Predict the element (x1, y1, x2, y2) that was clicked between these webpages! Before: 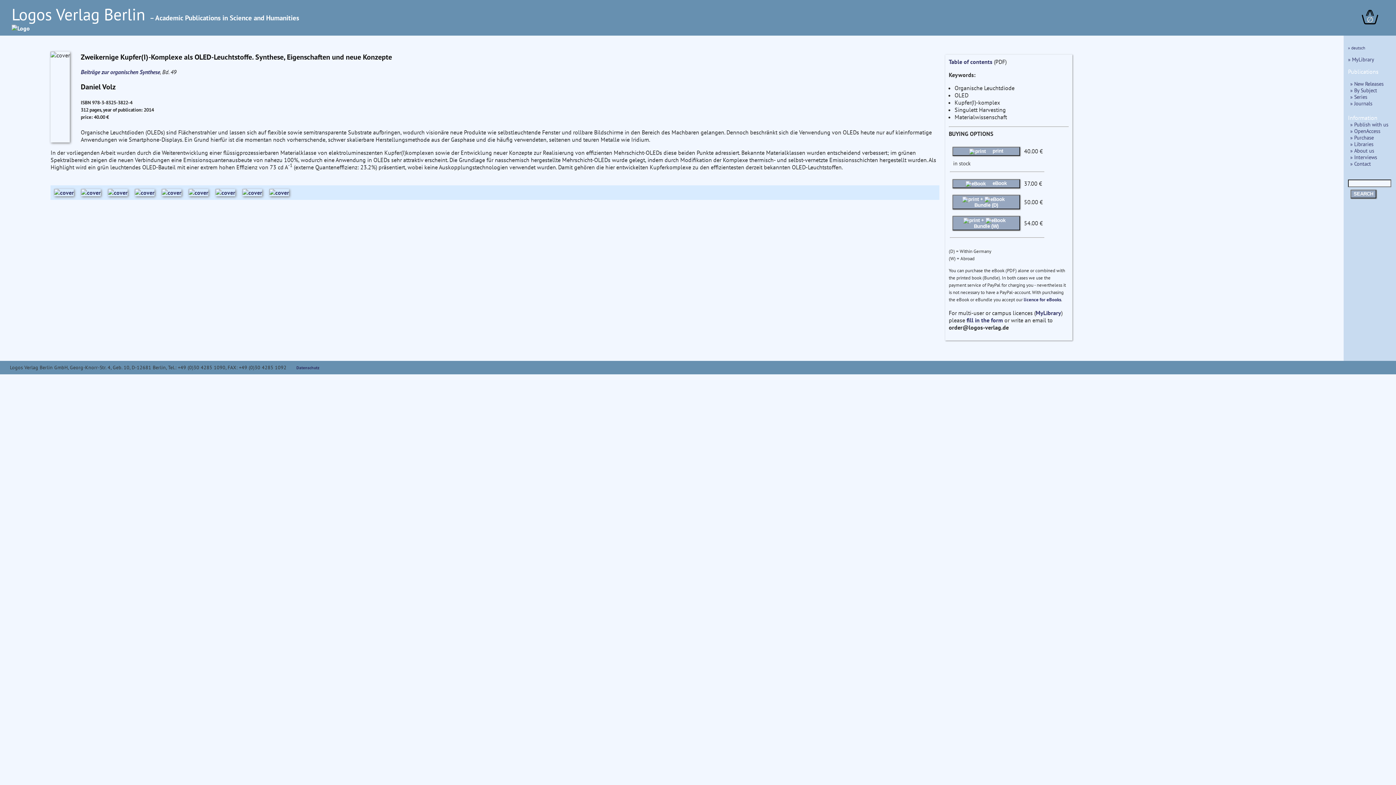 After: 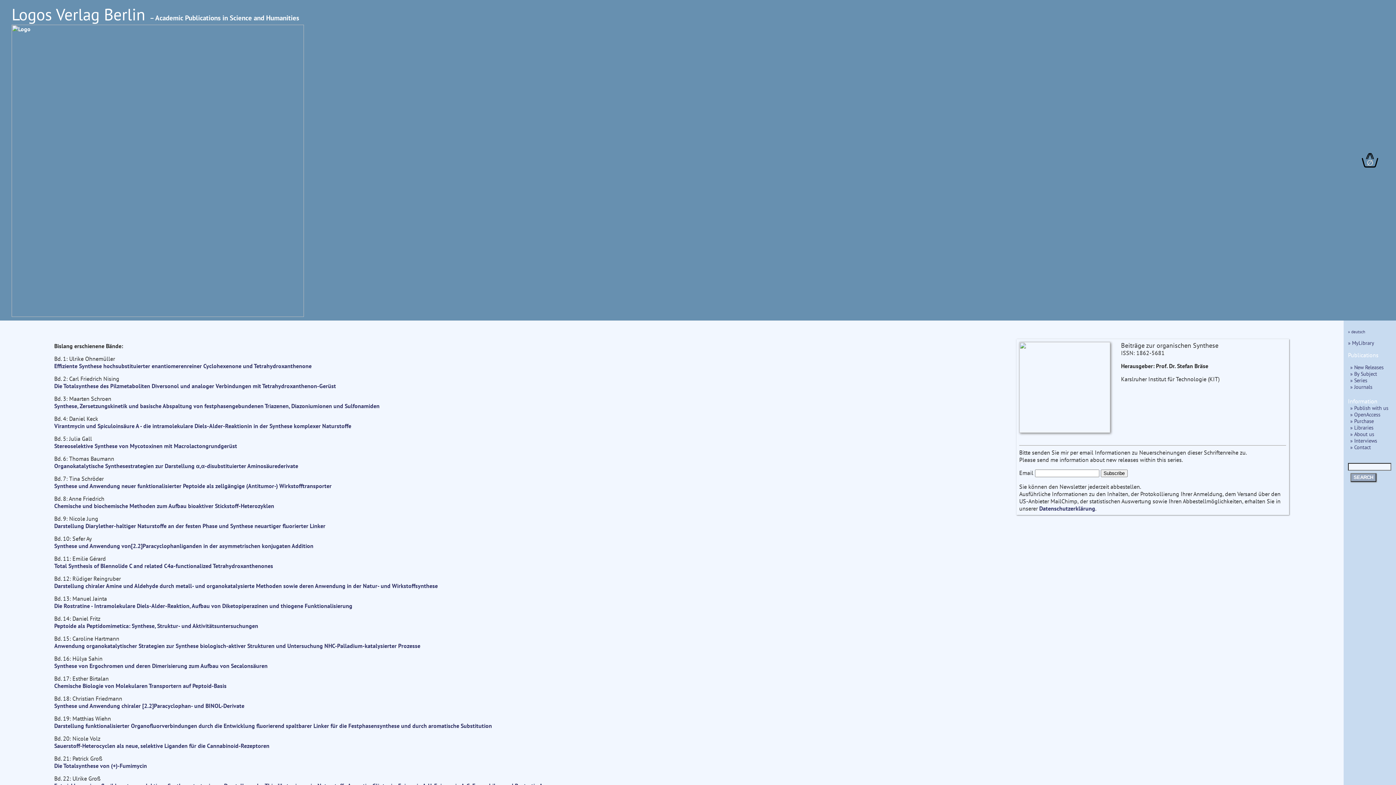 Action: label: Beiträge zur organischen Synthese bbox: (80, 68, 160, 75)